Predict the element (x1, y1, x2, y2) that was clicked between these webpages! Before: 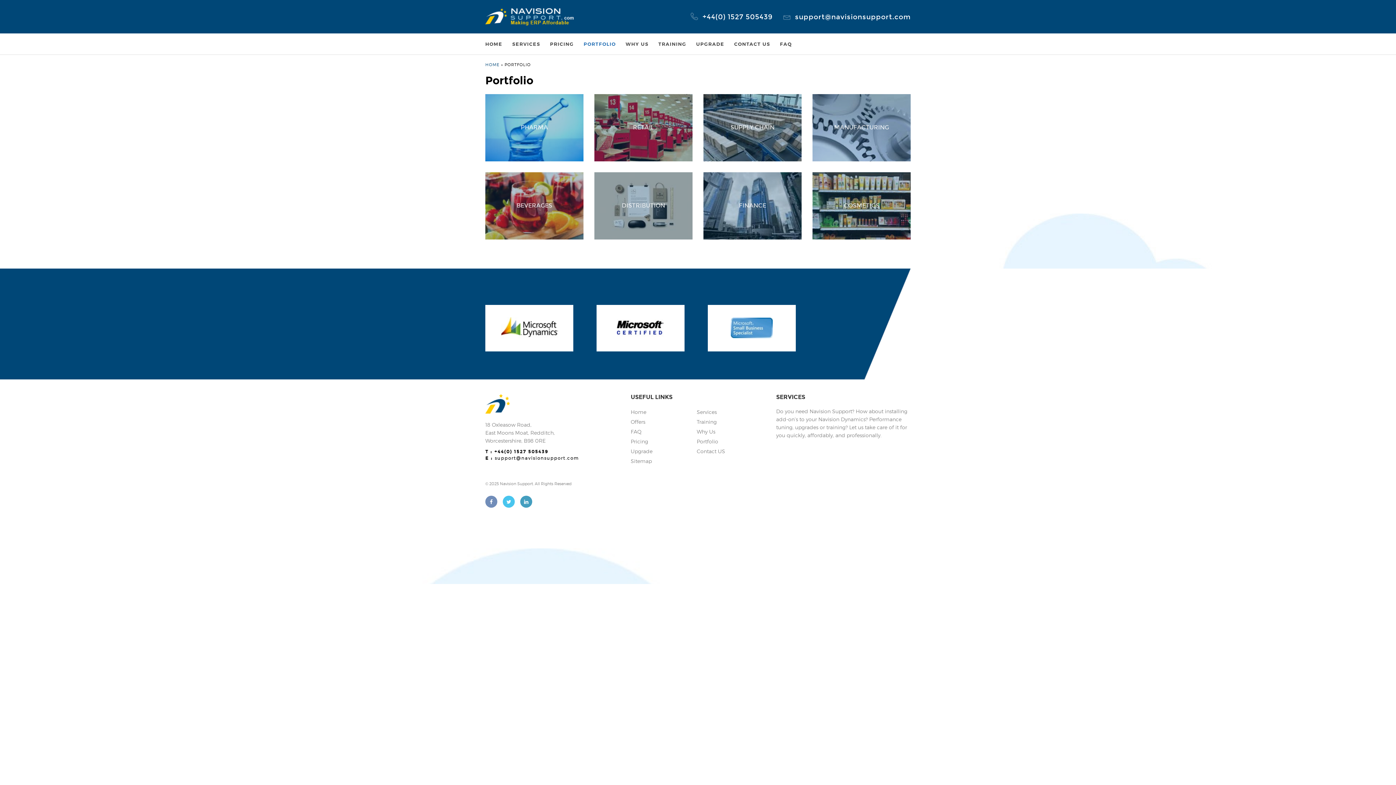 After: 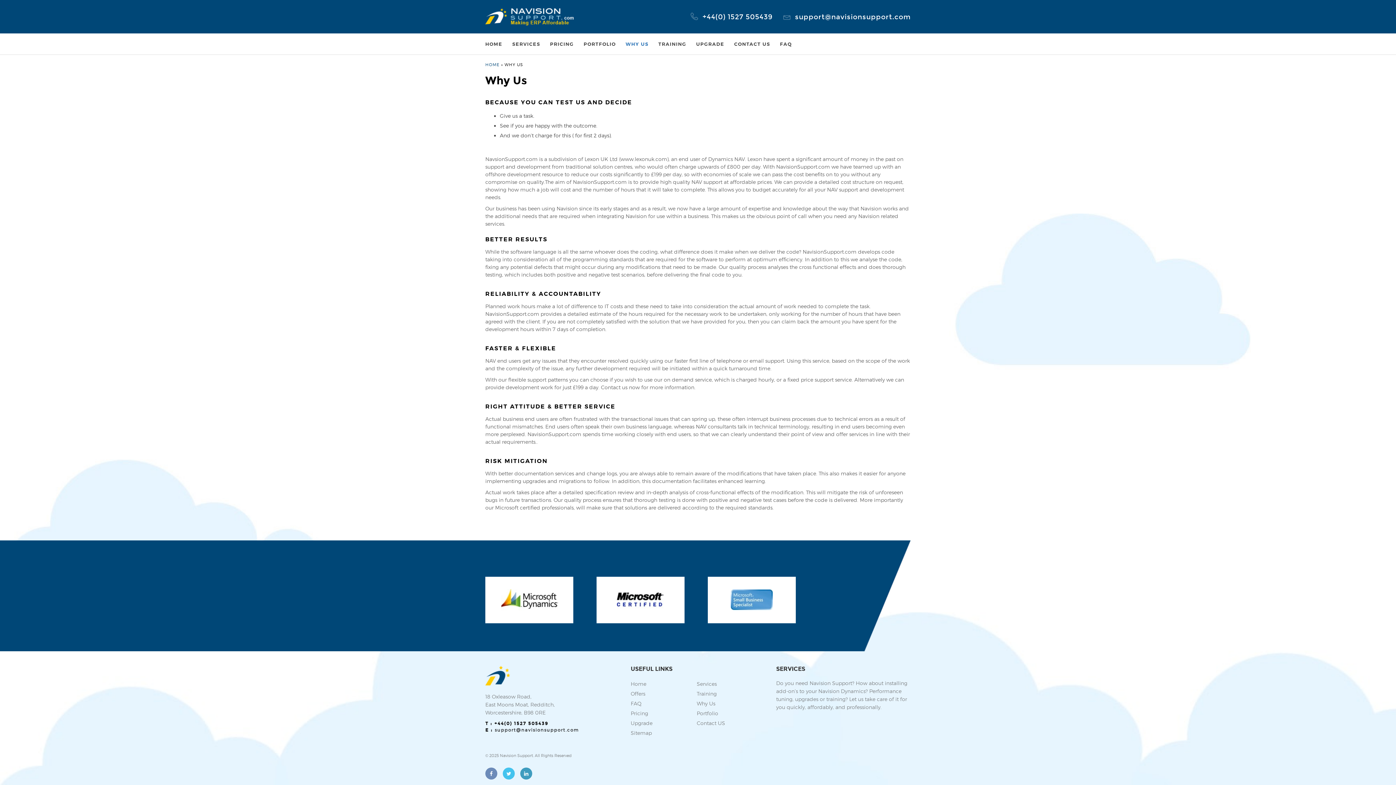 Action: label: Why Us bbox: (696, 428, 715, 434)